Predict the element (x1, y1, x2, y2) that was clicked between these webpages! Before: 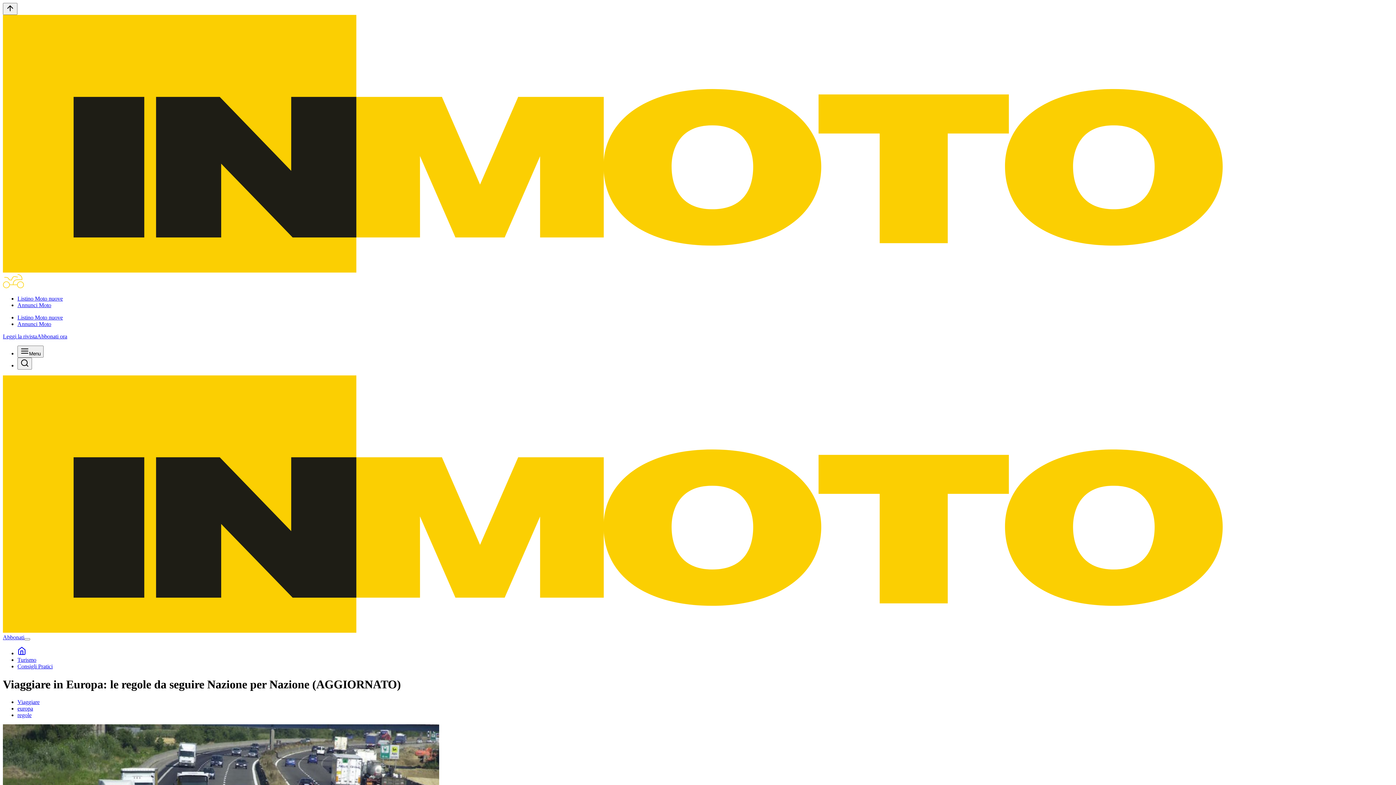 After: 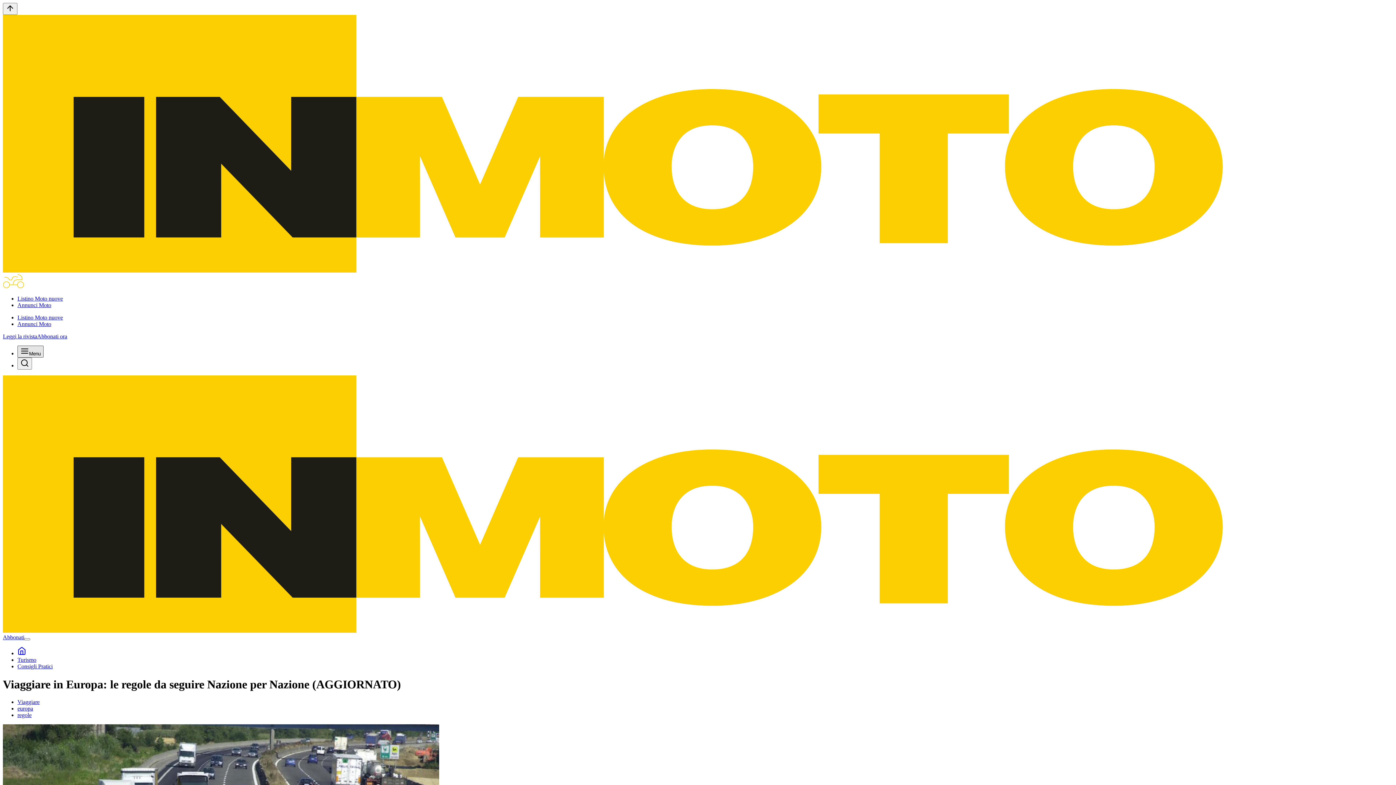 Action: bbox: (17, 345, 43, 357) label: Menu